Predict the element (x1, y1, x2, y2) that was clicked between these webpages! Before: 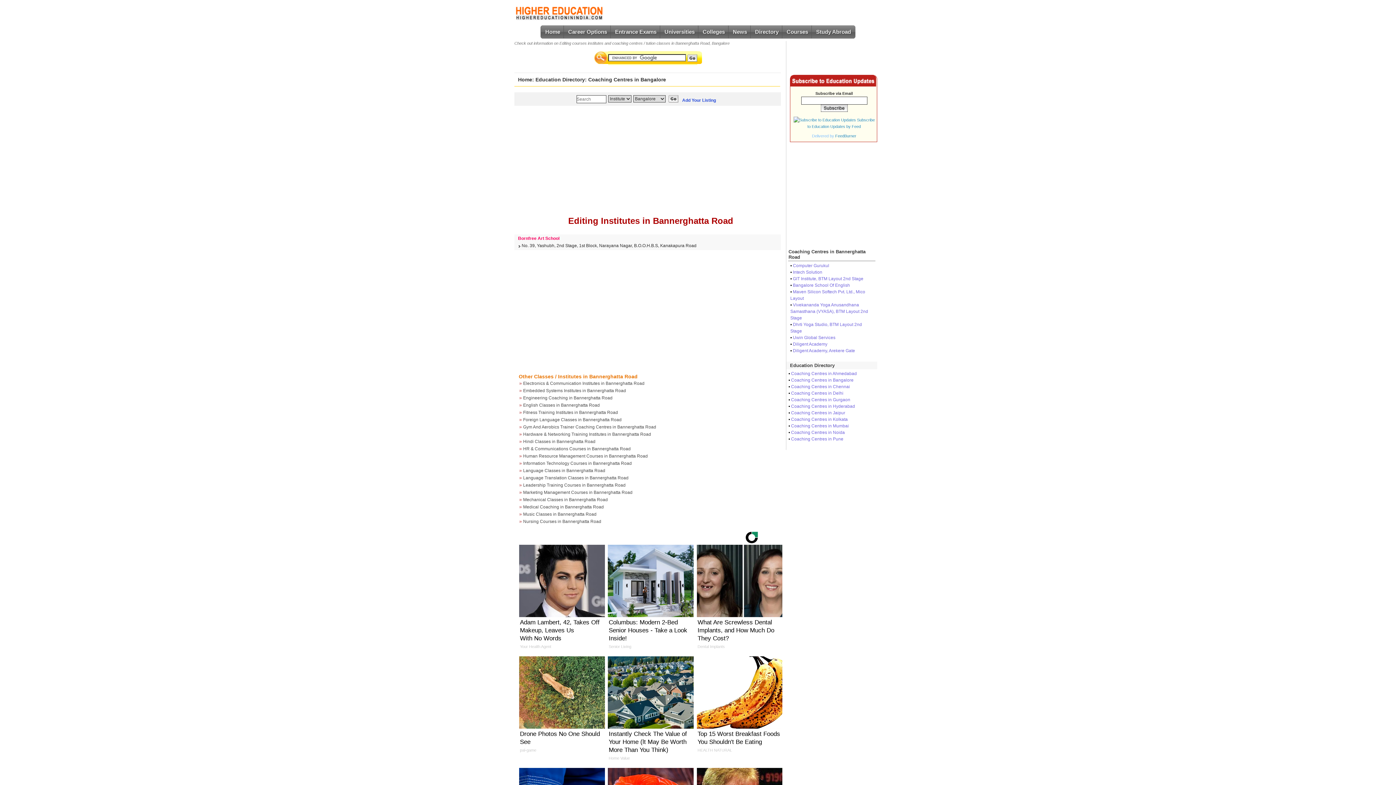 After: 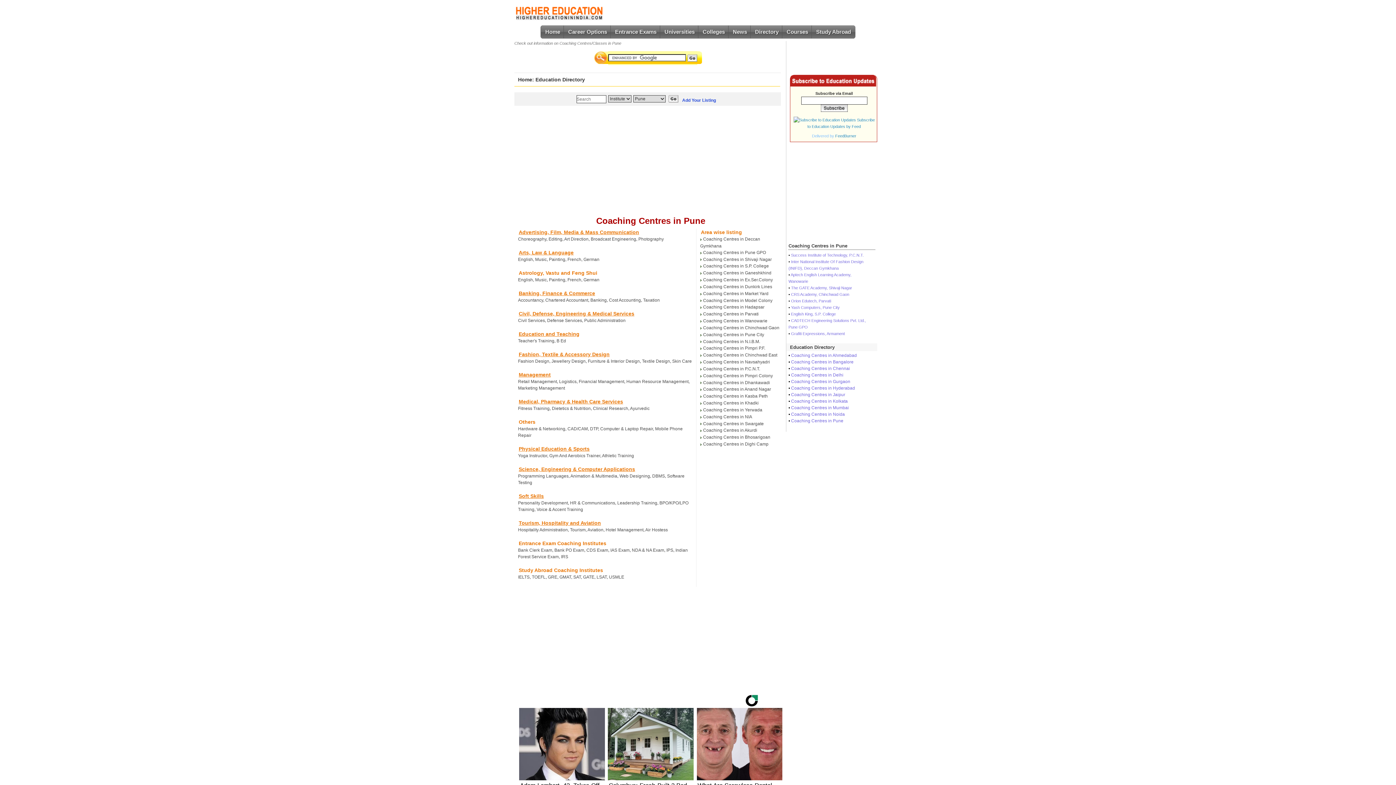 Action: label: Coaching Centres in Pune bbox: (791, 436, 843, 441)